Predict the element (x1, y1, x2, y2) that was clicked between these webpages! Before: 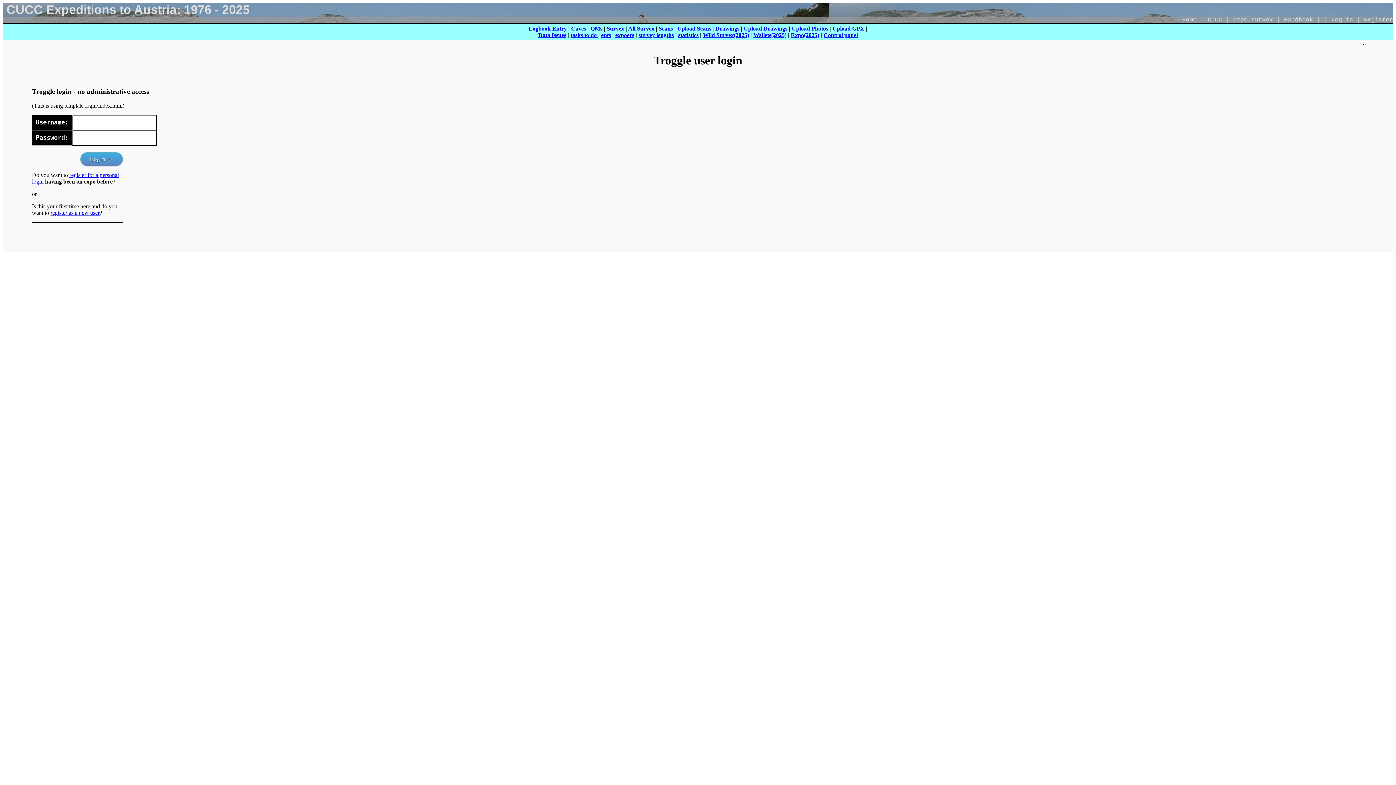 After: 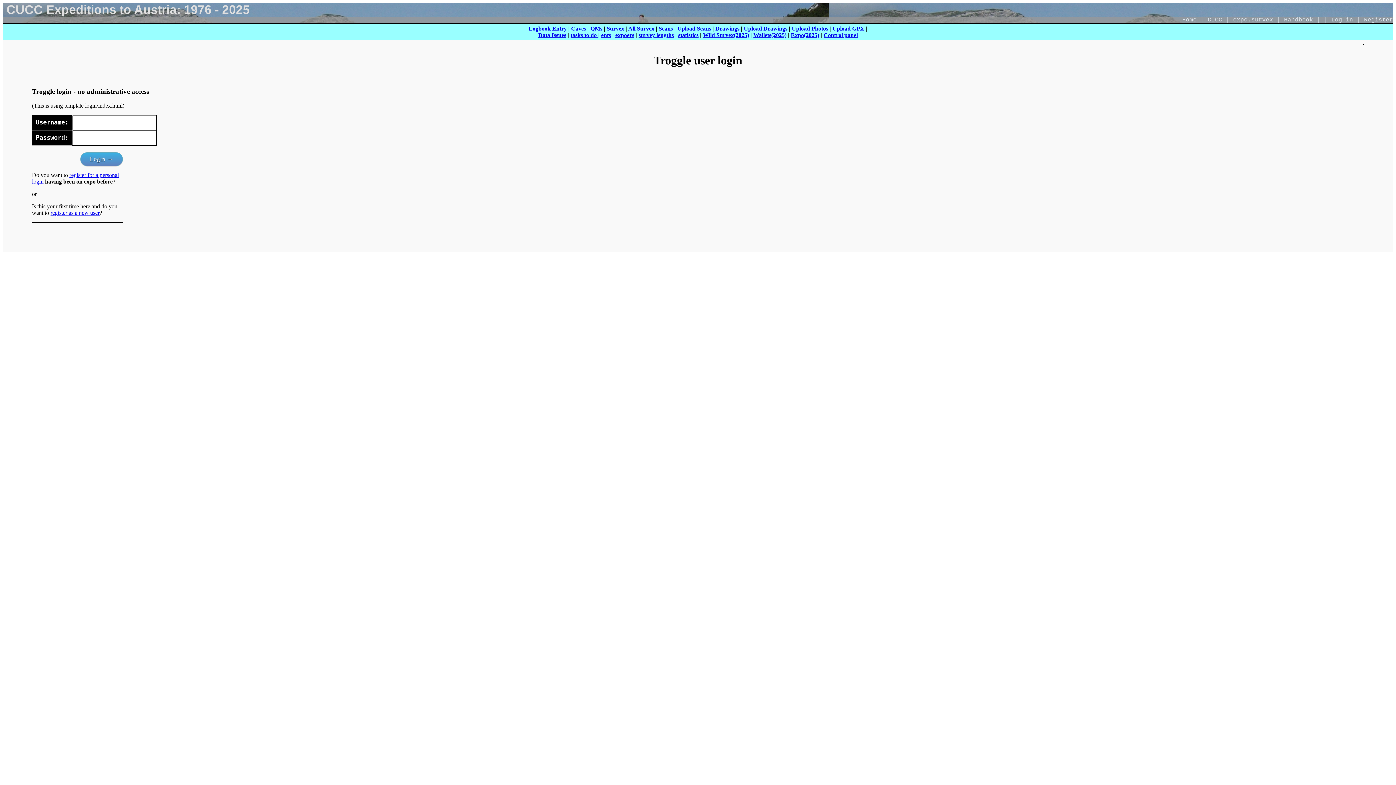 Action: label: Upload Photos bbox: (792, 25, 828, 31)